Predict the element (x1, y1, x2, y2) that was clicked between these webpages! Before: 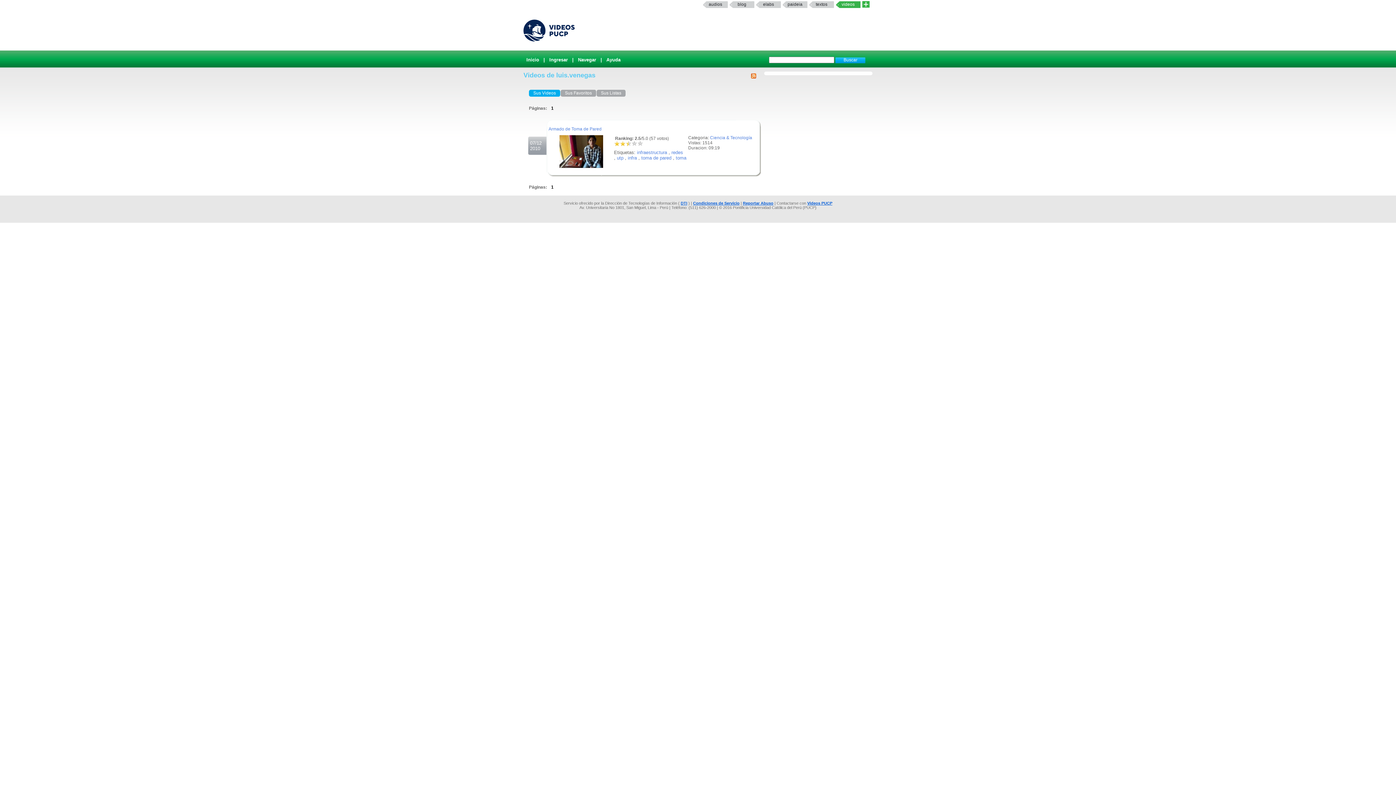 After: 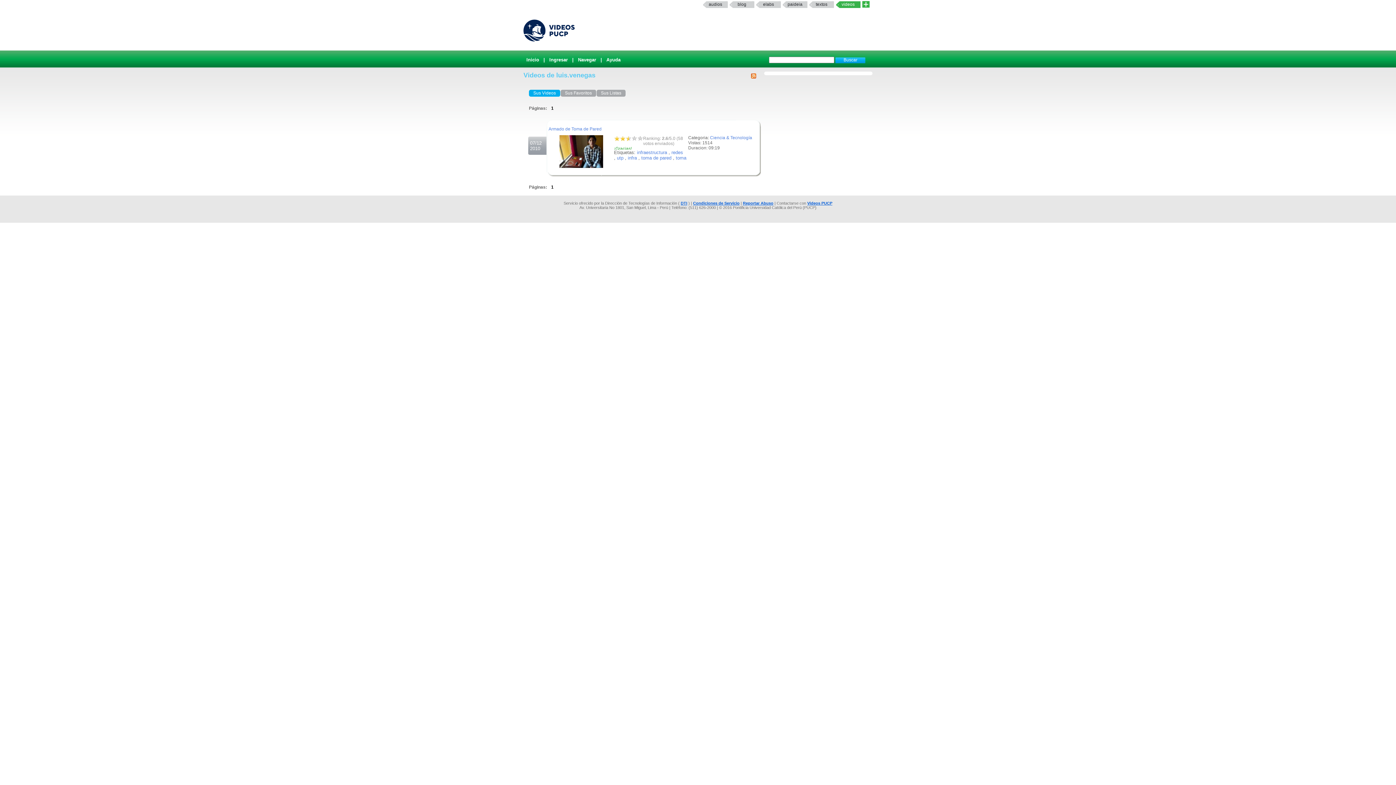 Action: label: * bbox: (637, 141, 643, 146)